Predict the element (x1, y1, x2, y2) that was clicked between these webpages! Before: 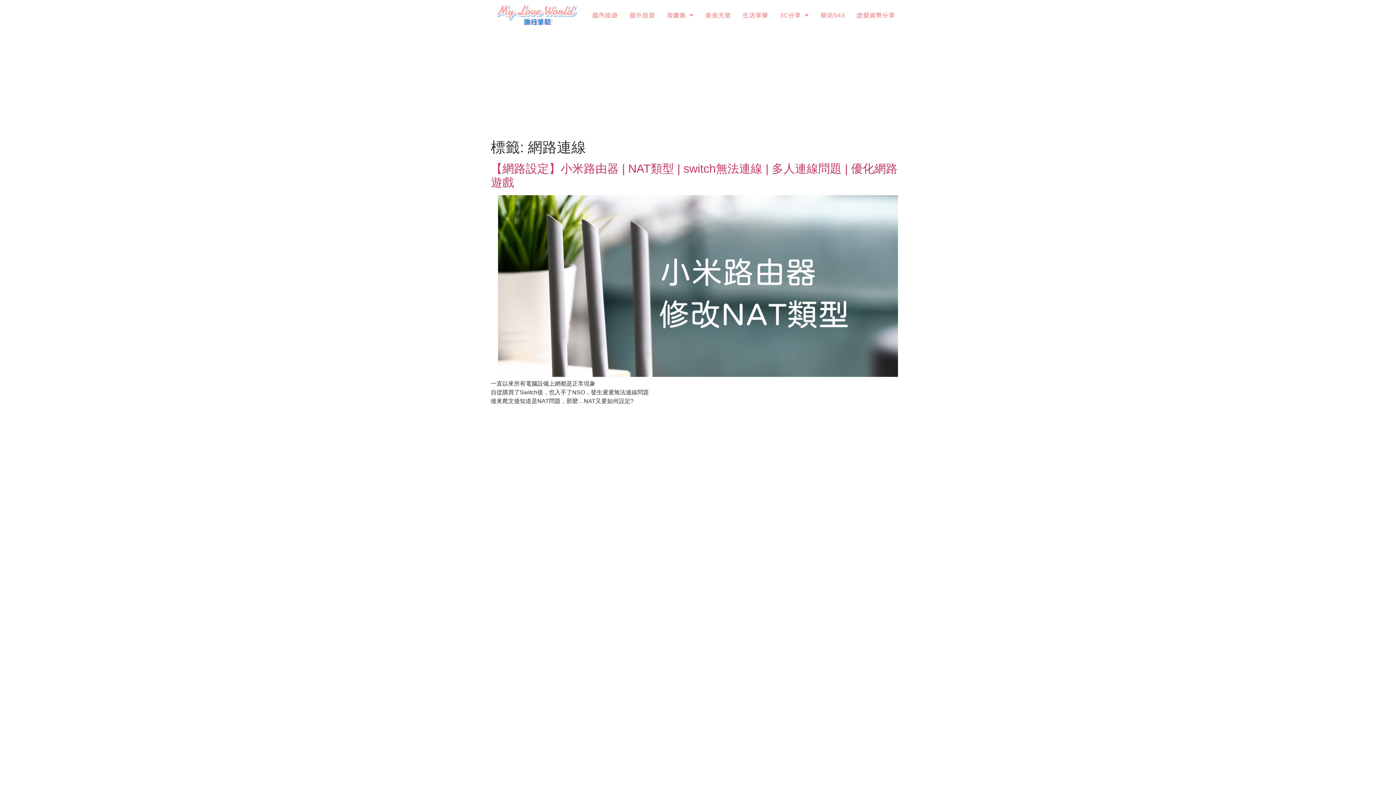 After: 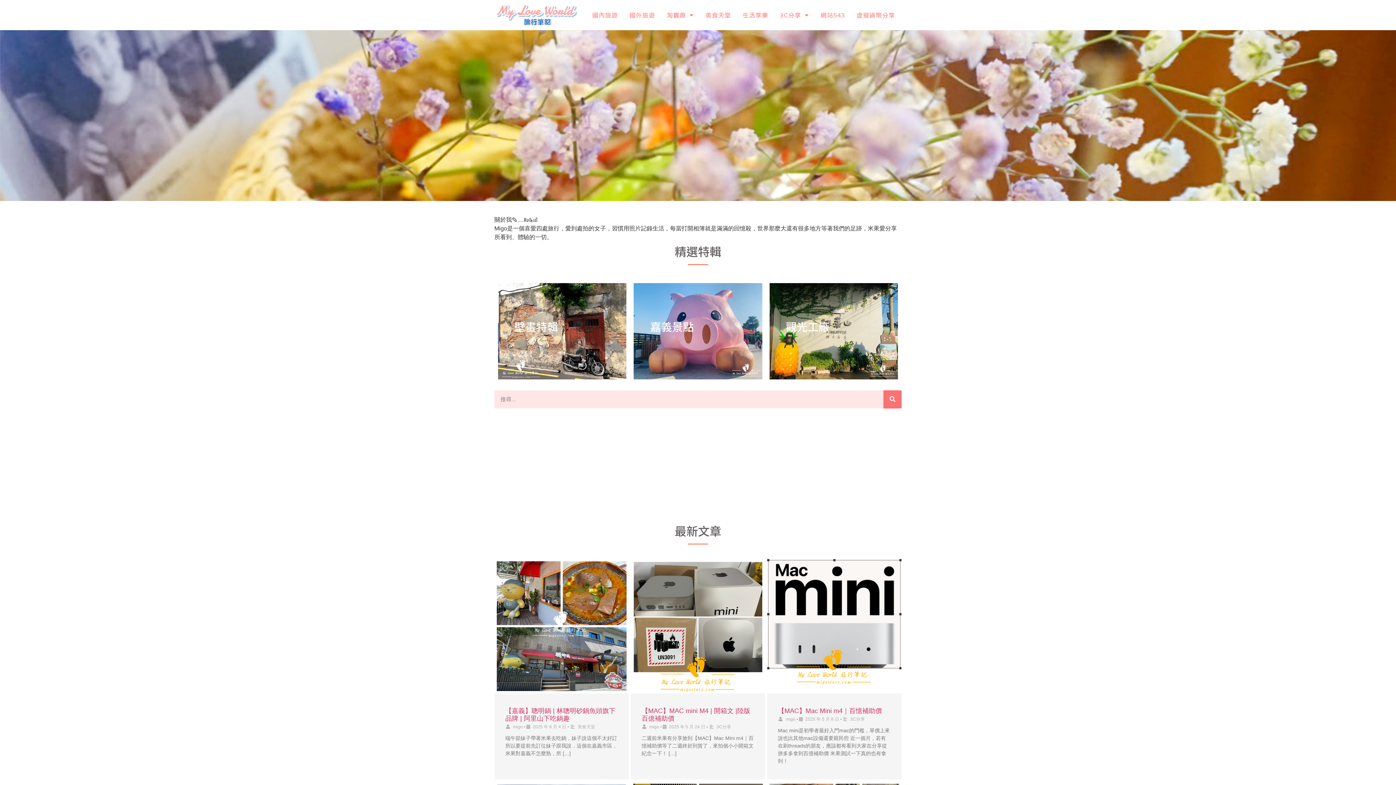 Action: bbox: (494, 3, 578, 26)